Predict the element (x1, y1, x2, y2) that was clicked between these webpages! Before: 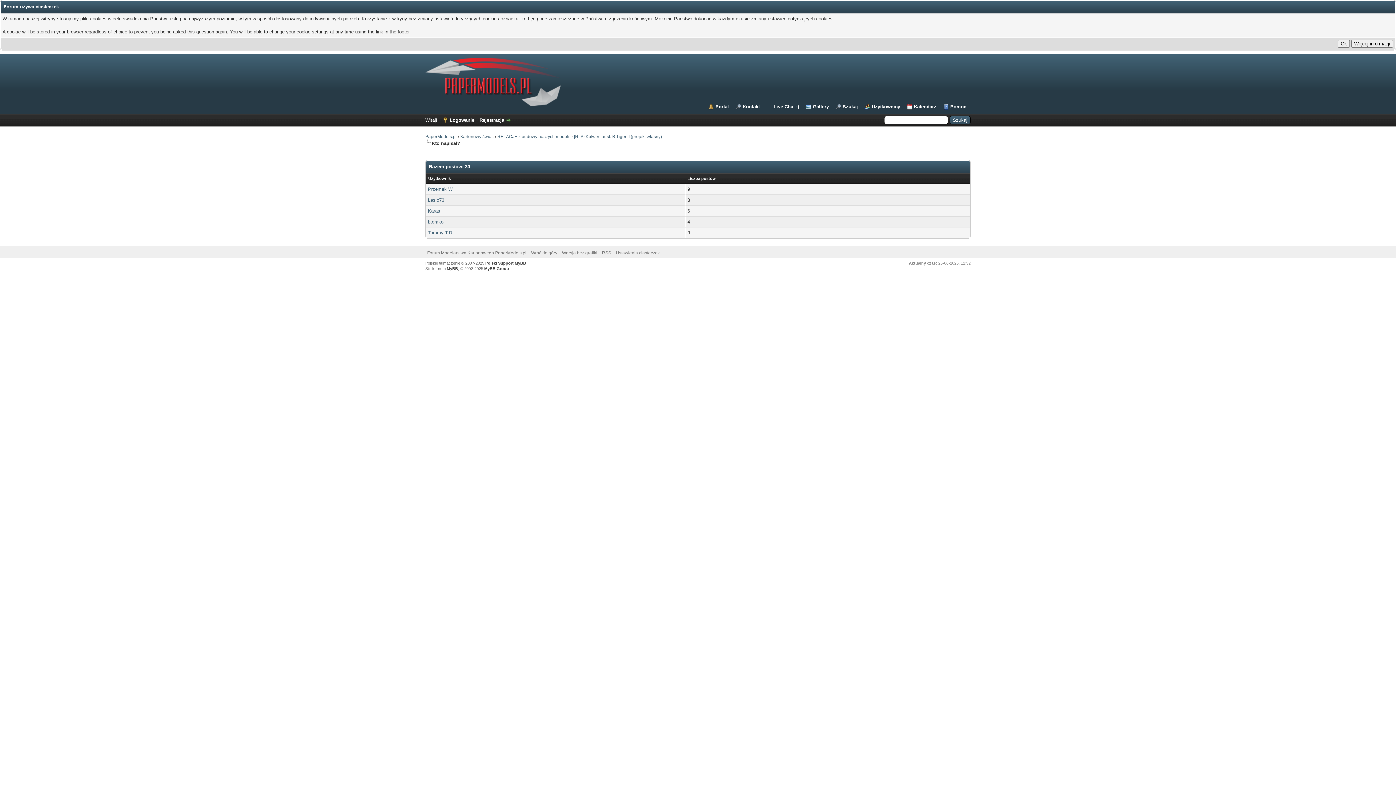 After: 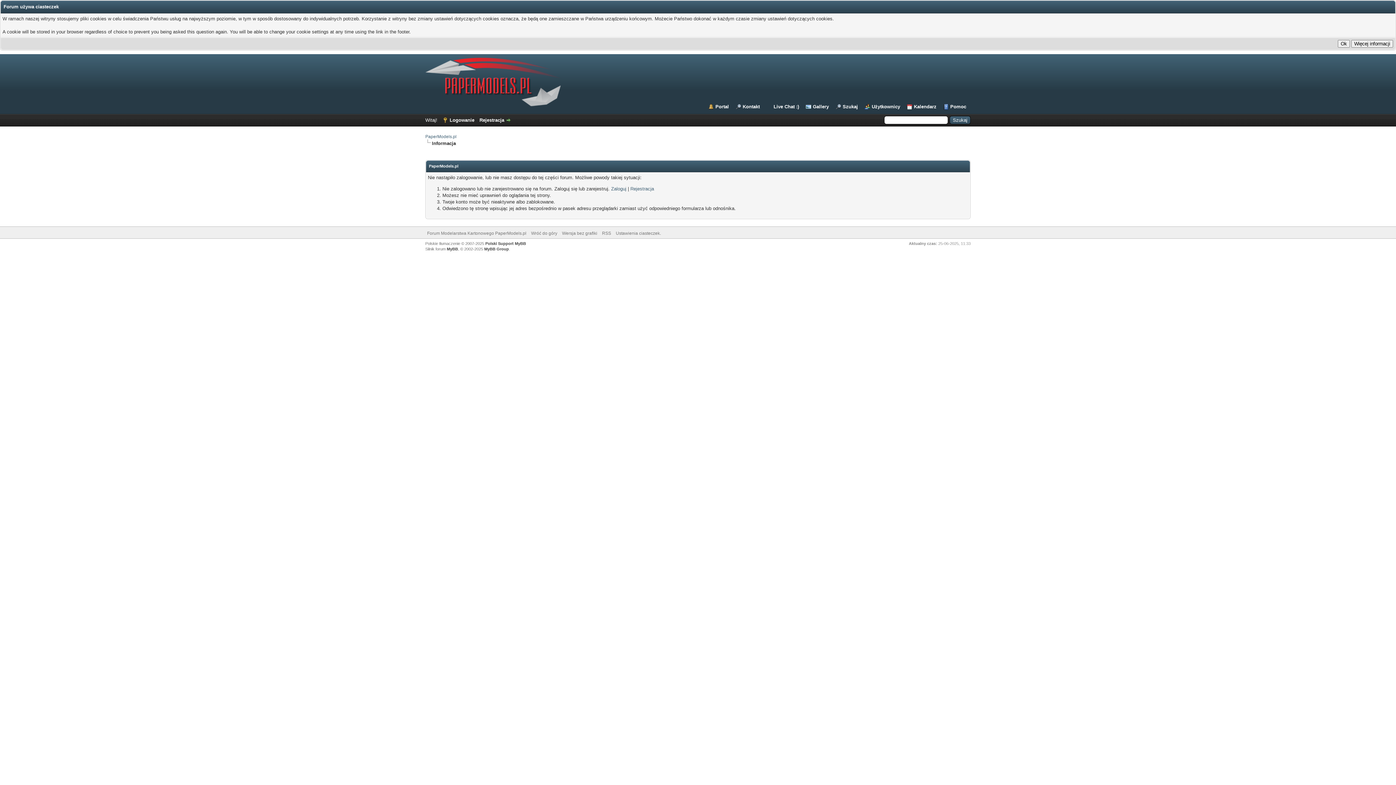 Action: bbox: (428, 208, 440, 213) label: Karas